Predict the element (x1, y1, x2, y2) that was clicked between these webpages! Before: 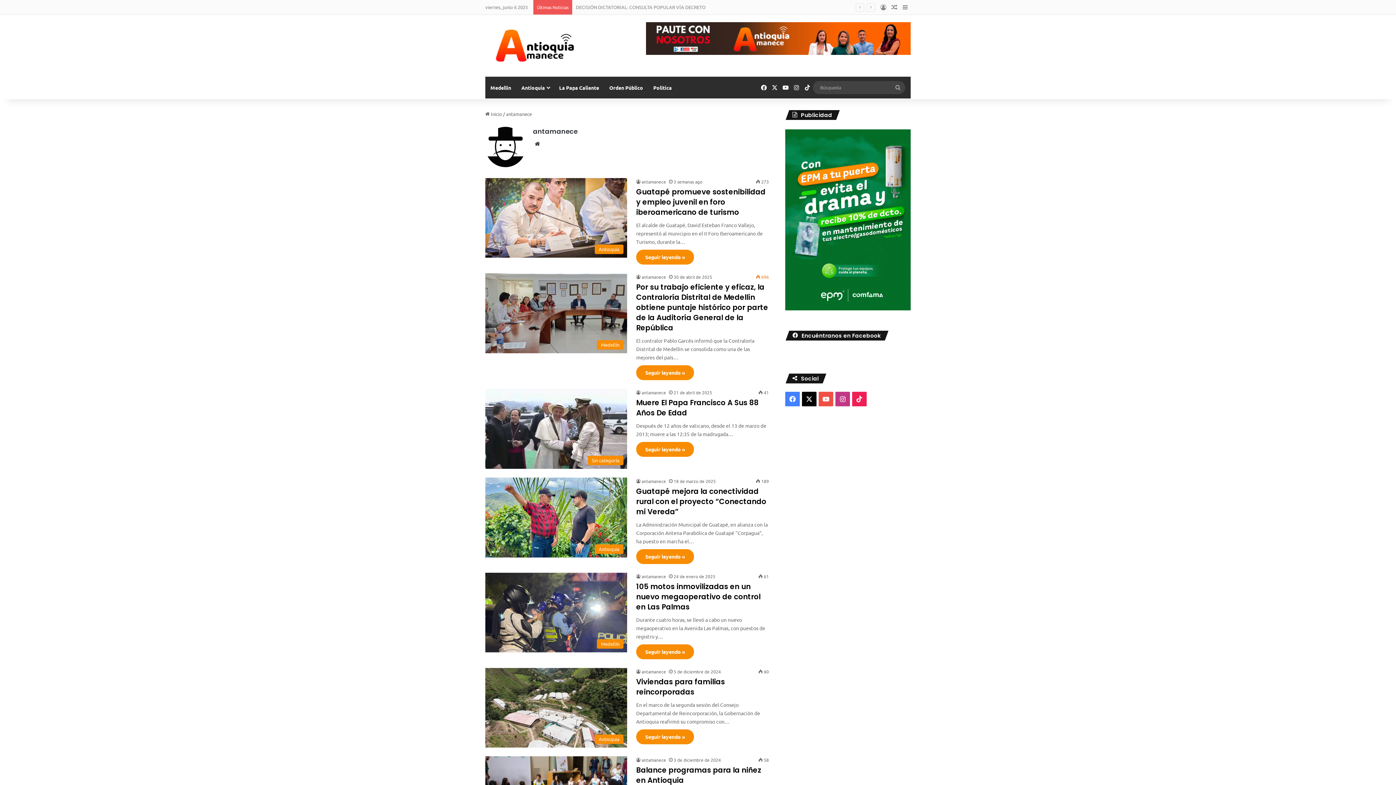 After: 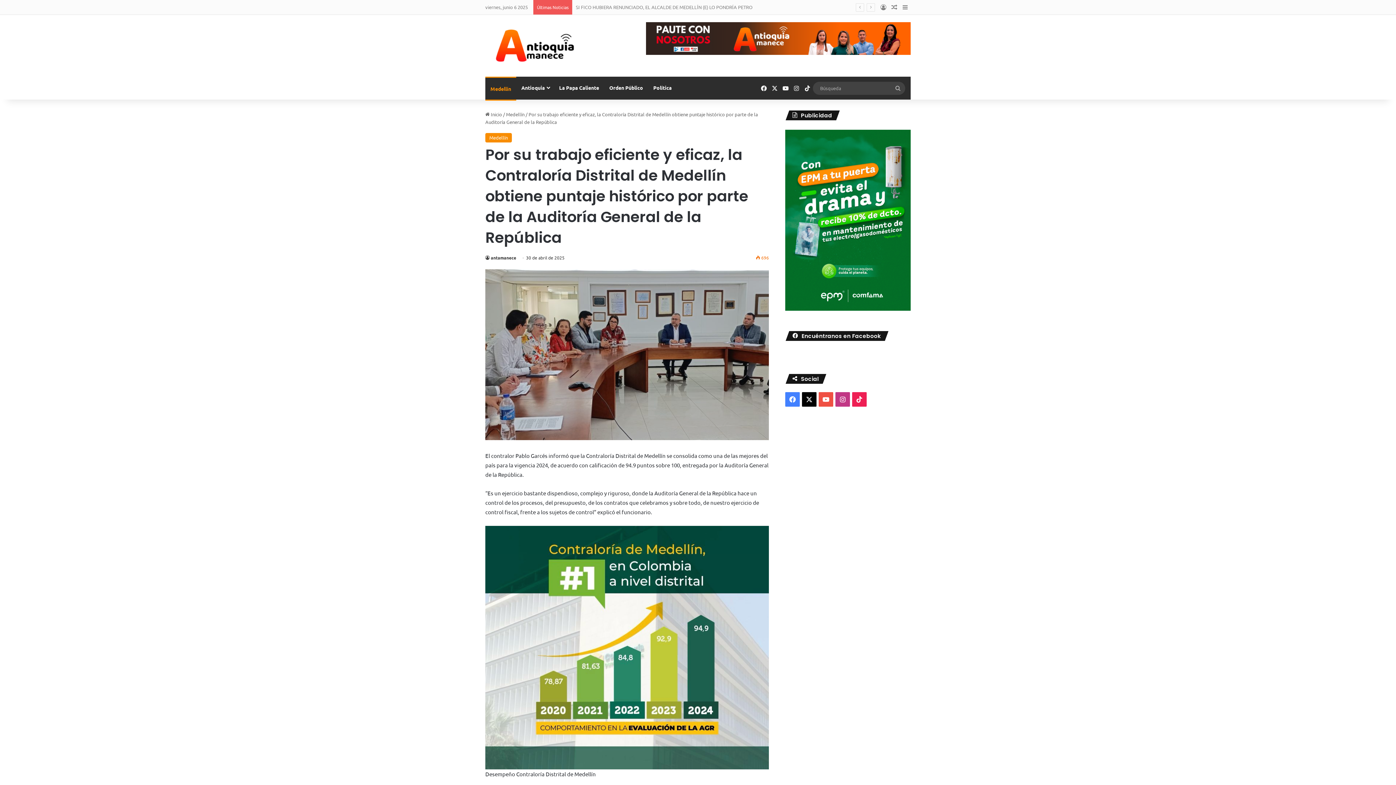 Action: bbox: (636, 282, 768, 333) label: Por su trabajo eficiente y eficaz, la Contraloría Distrital de Medellín obtiene puntaje histórico por parte de la Auditoría General de la República